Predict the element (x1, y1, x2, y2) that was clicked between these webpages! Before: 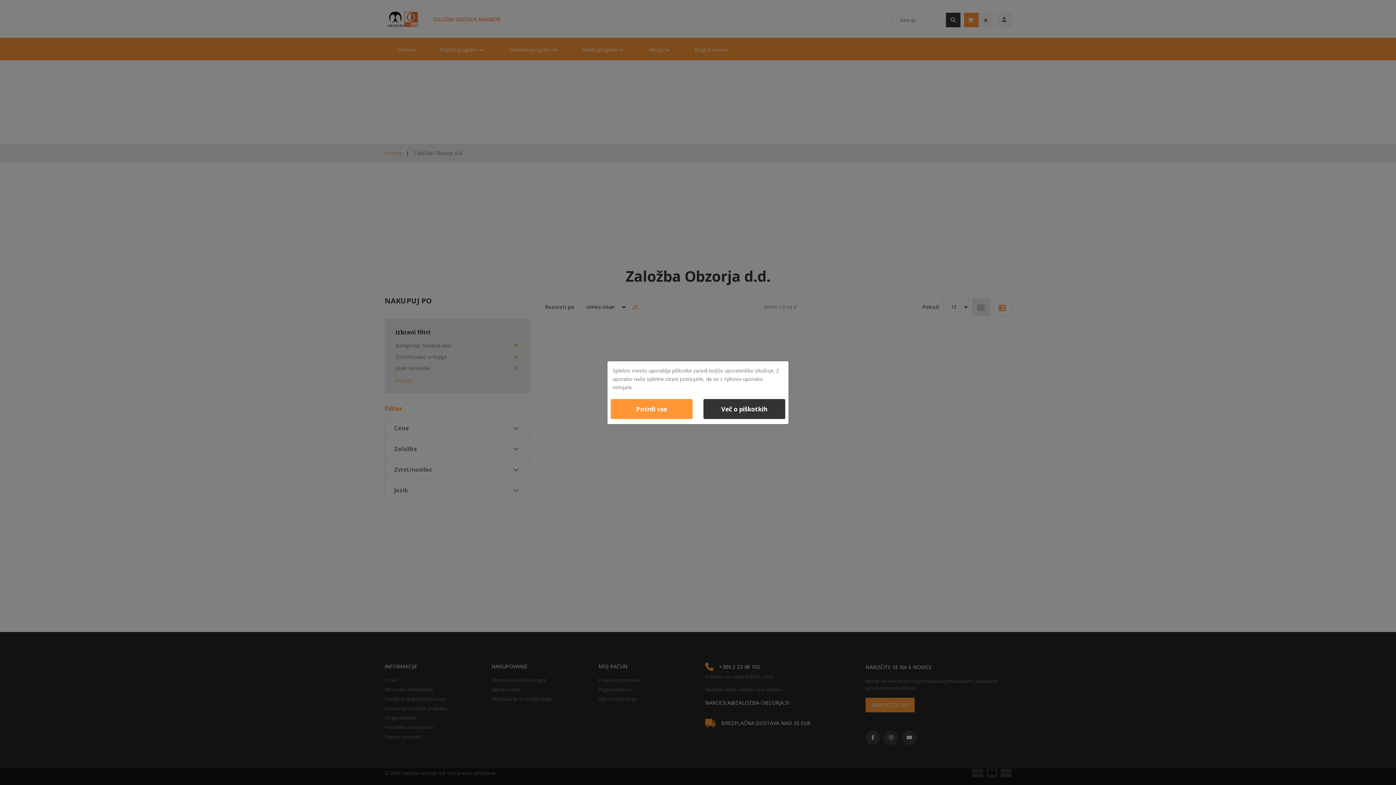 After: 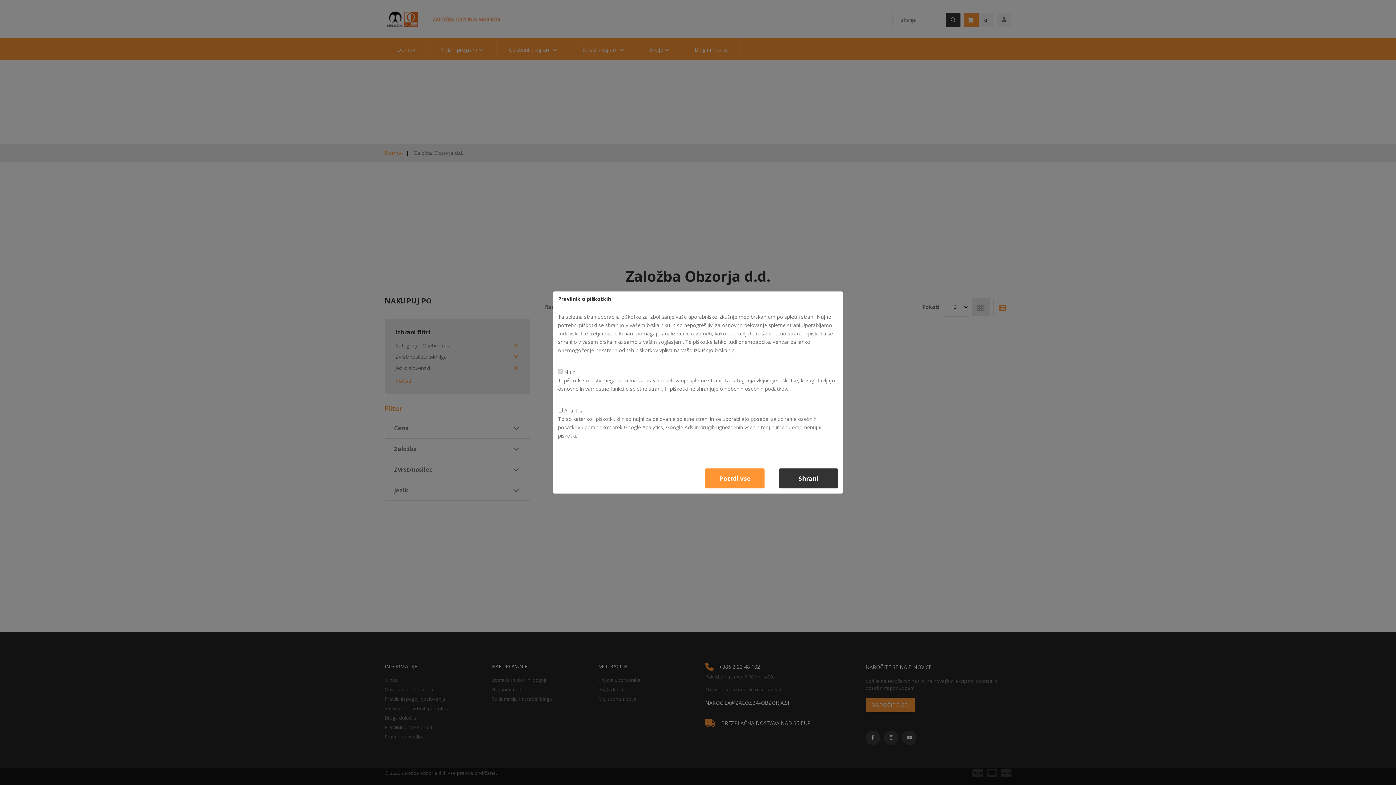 Action: bbox: (703, 399, 785, 419) label: Več o piškotkih